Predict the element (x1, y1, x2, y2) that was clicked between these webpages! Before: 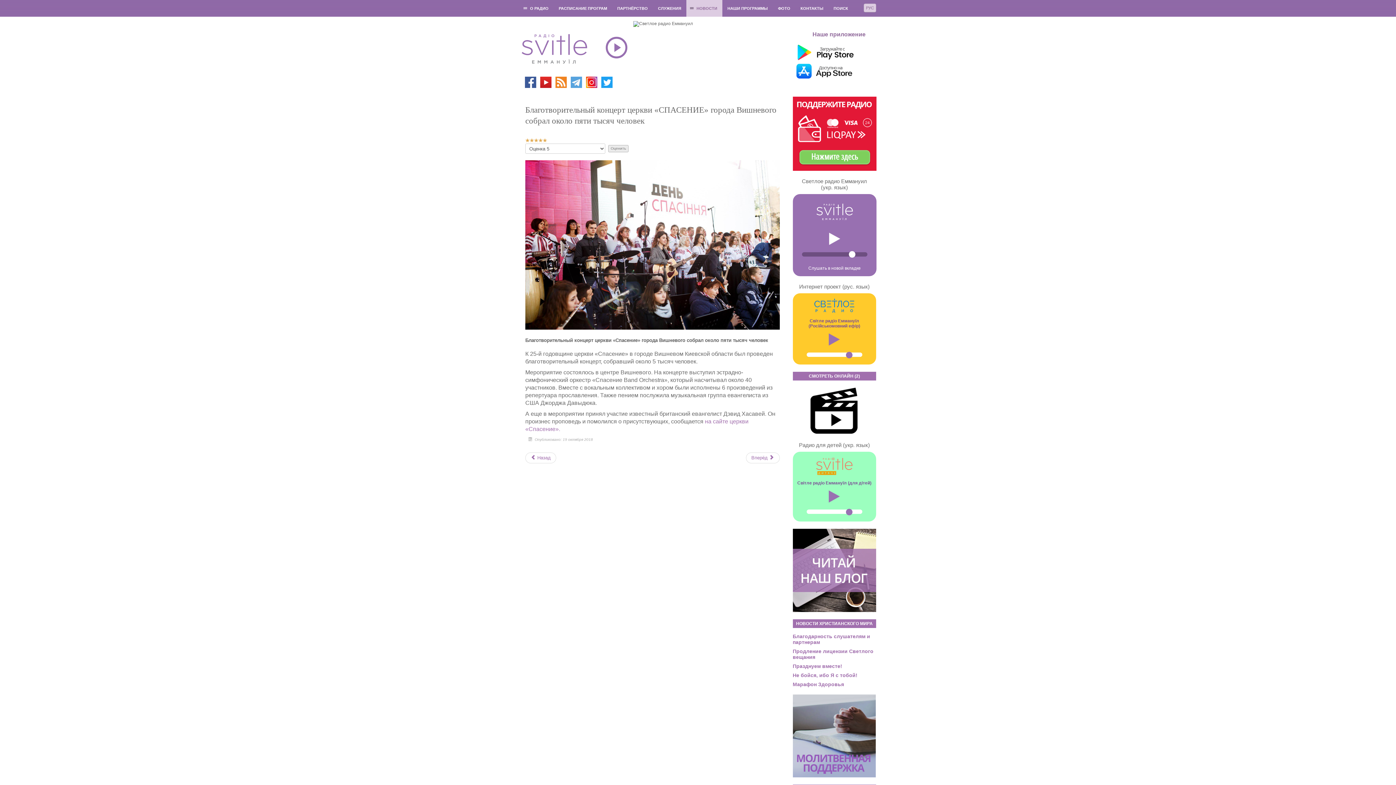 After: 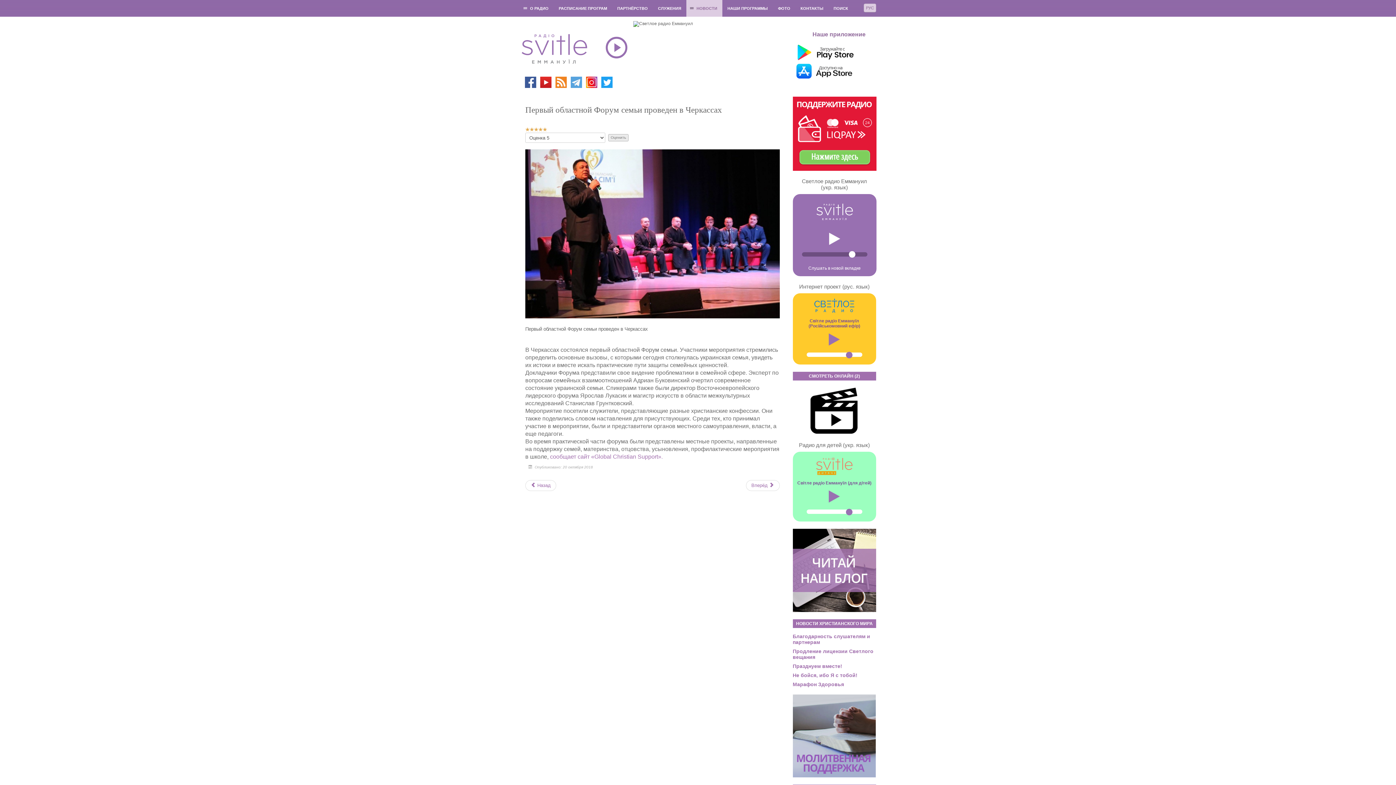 Action: label: Предыдущий материал: Первый областной Форум семьи проведен в Черкассах bbox: (525, 452, 556, 463)